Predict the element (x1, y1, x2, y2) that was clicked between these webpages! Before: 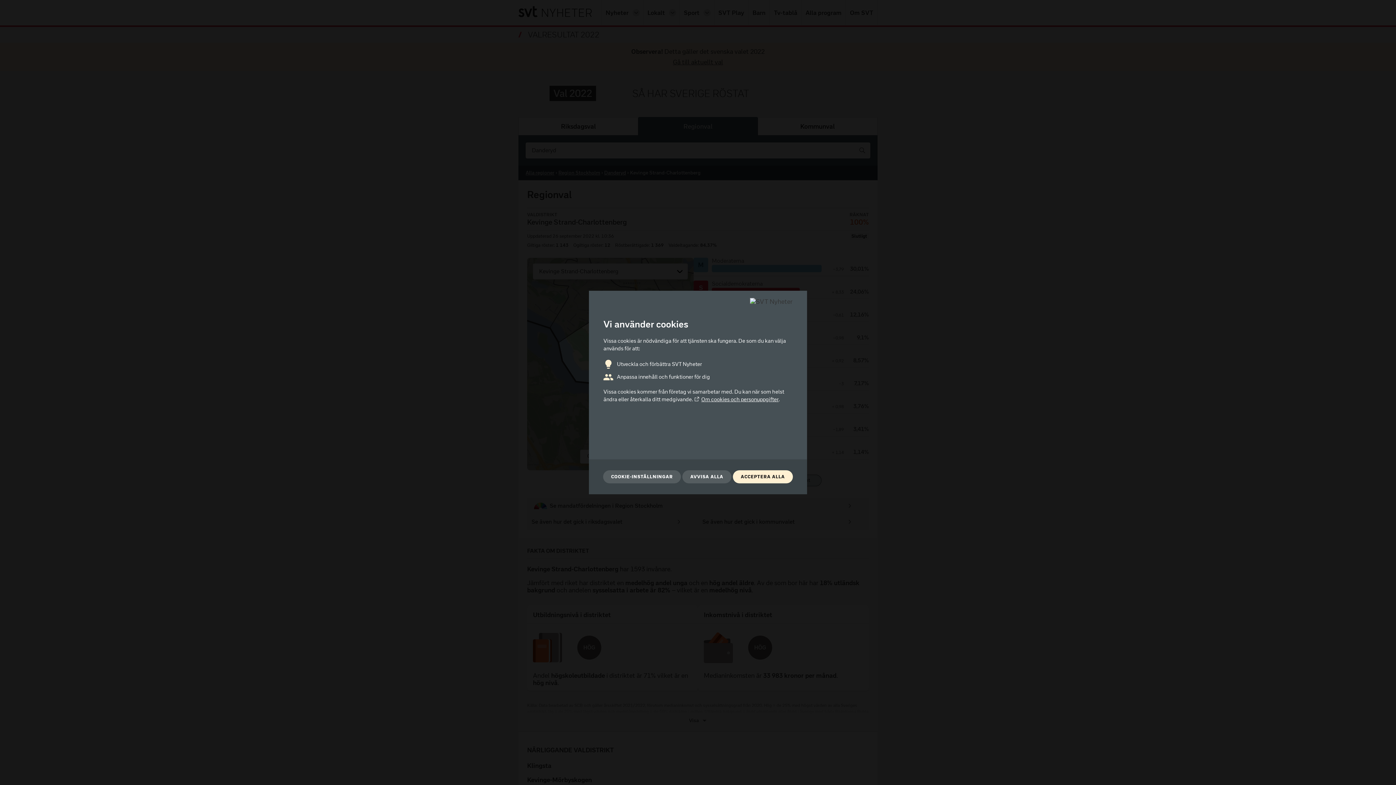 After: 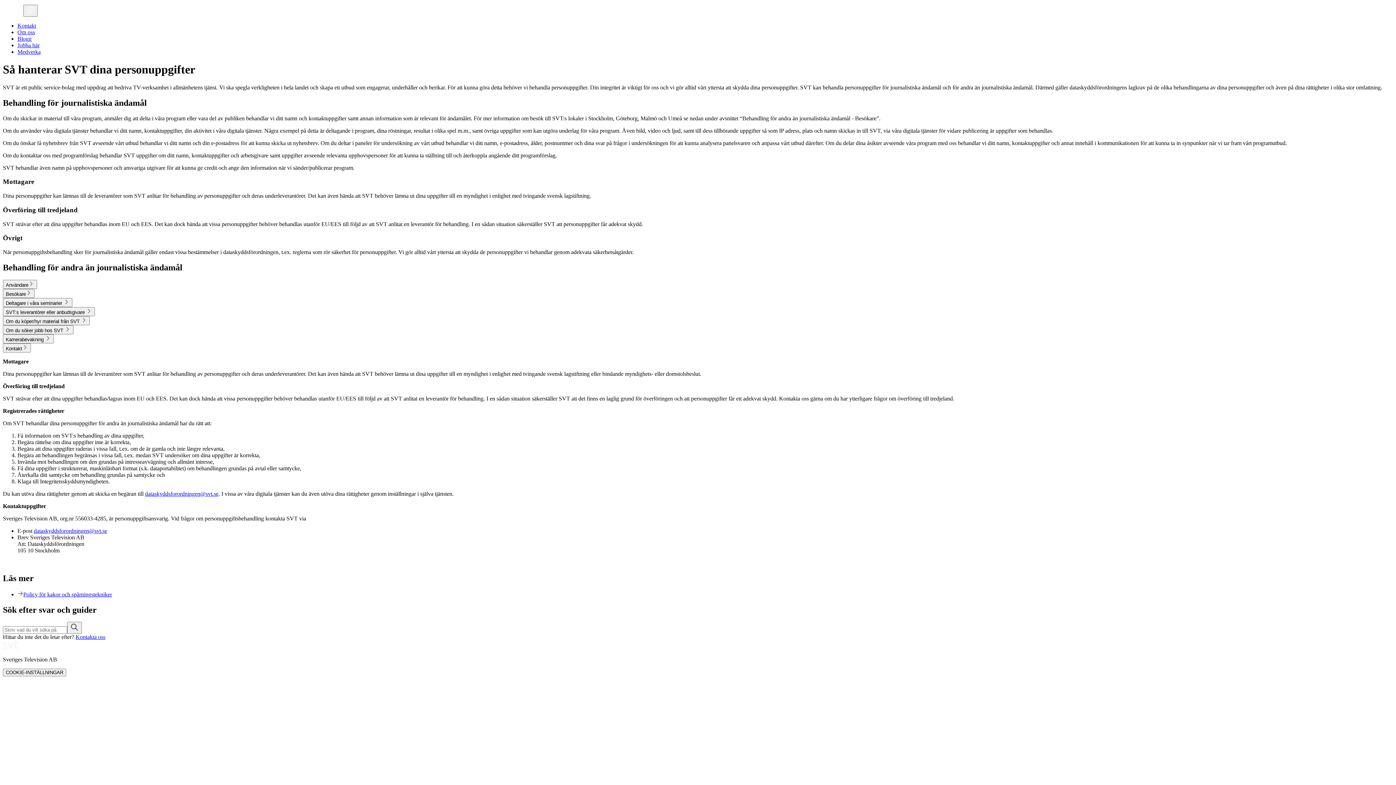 Action: label: Om cookies och personuppgifter bbox: (694, 396, 778, 403)